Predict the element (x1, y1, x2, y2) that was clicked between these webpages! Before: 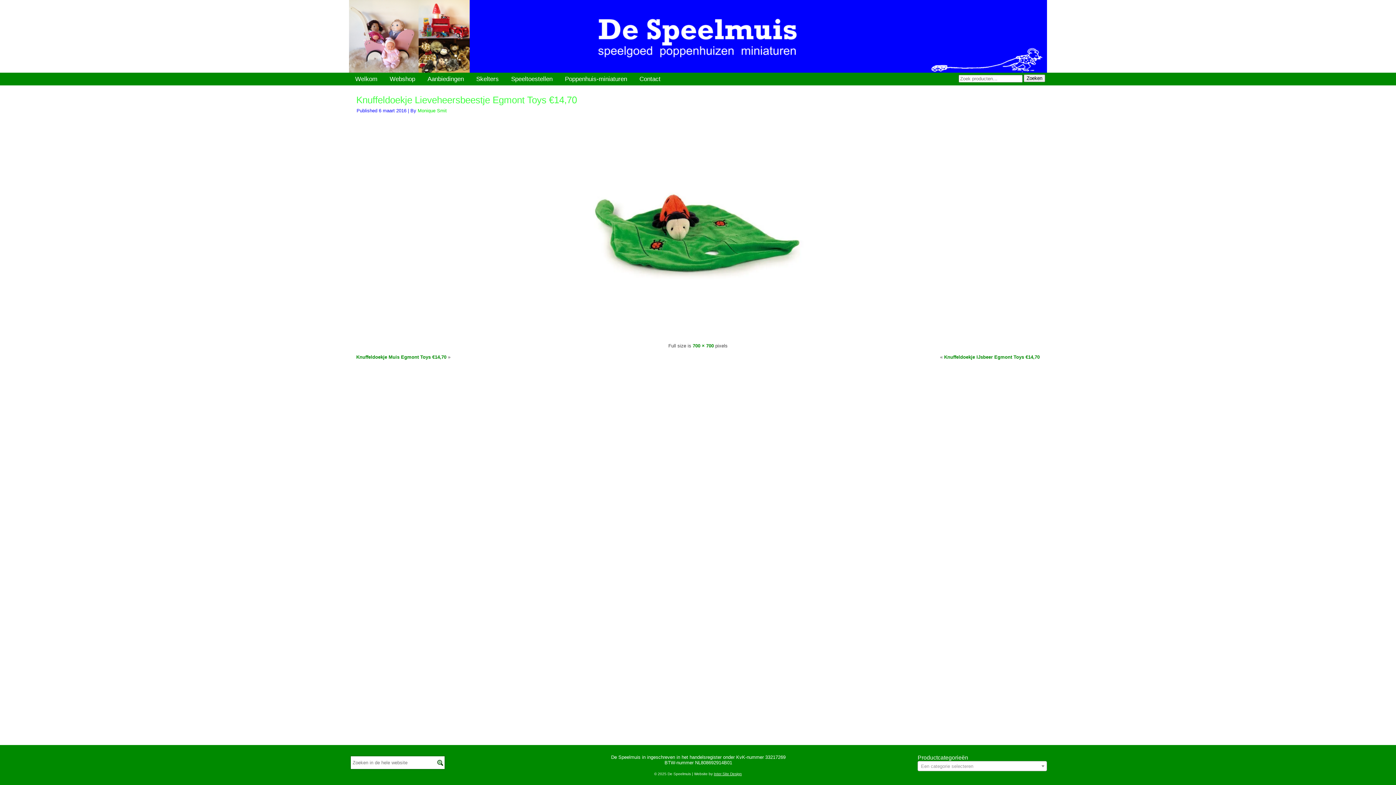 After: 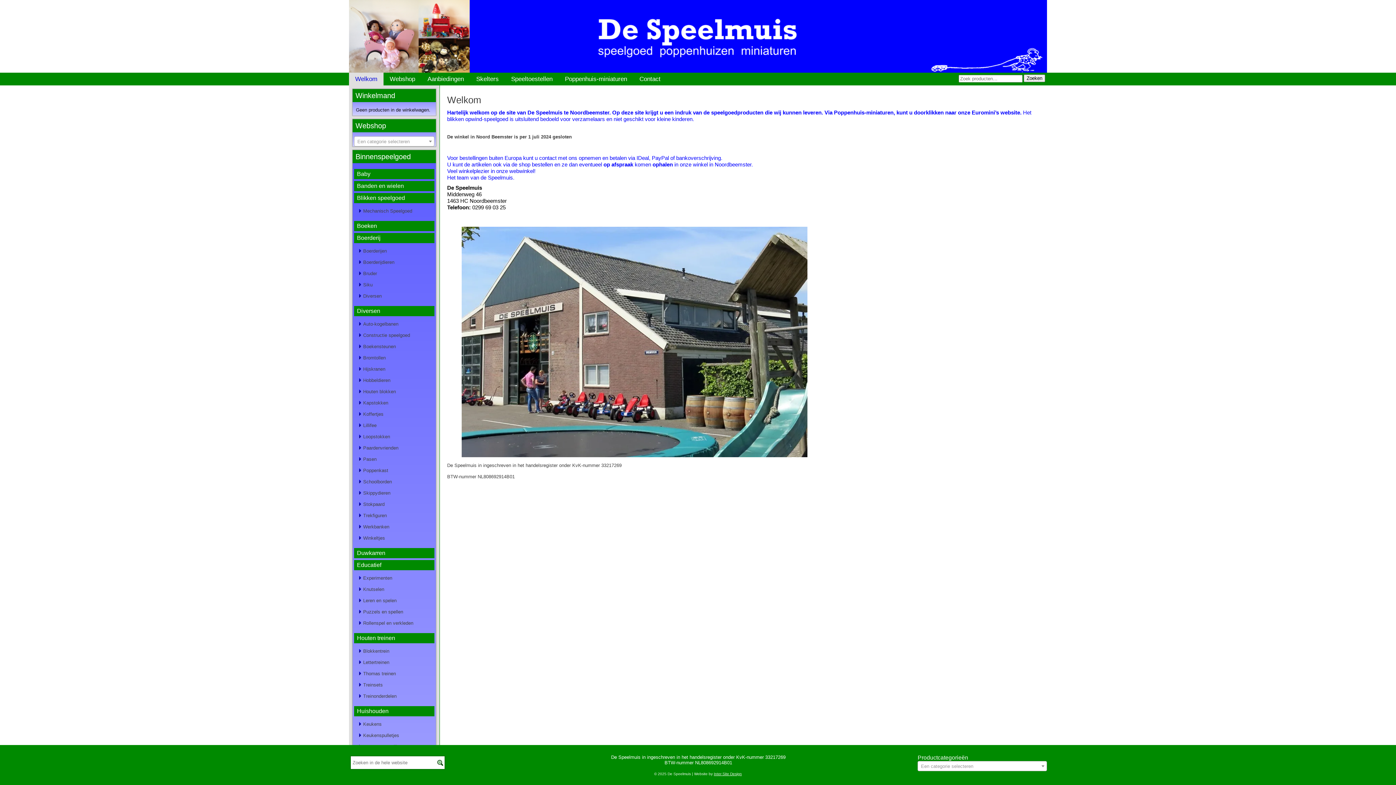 Action: bbox: (0, 0, 1396, 72)